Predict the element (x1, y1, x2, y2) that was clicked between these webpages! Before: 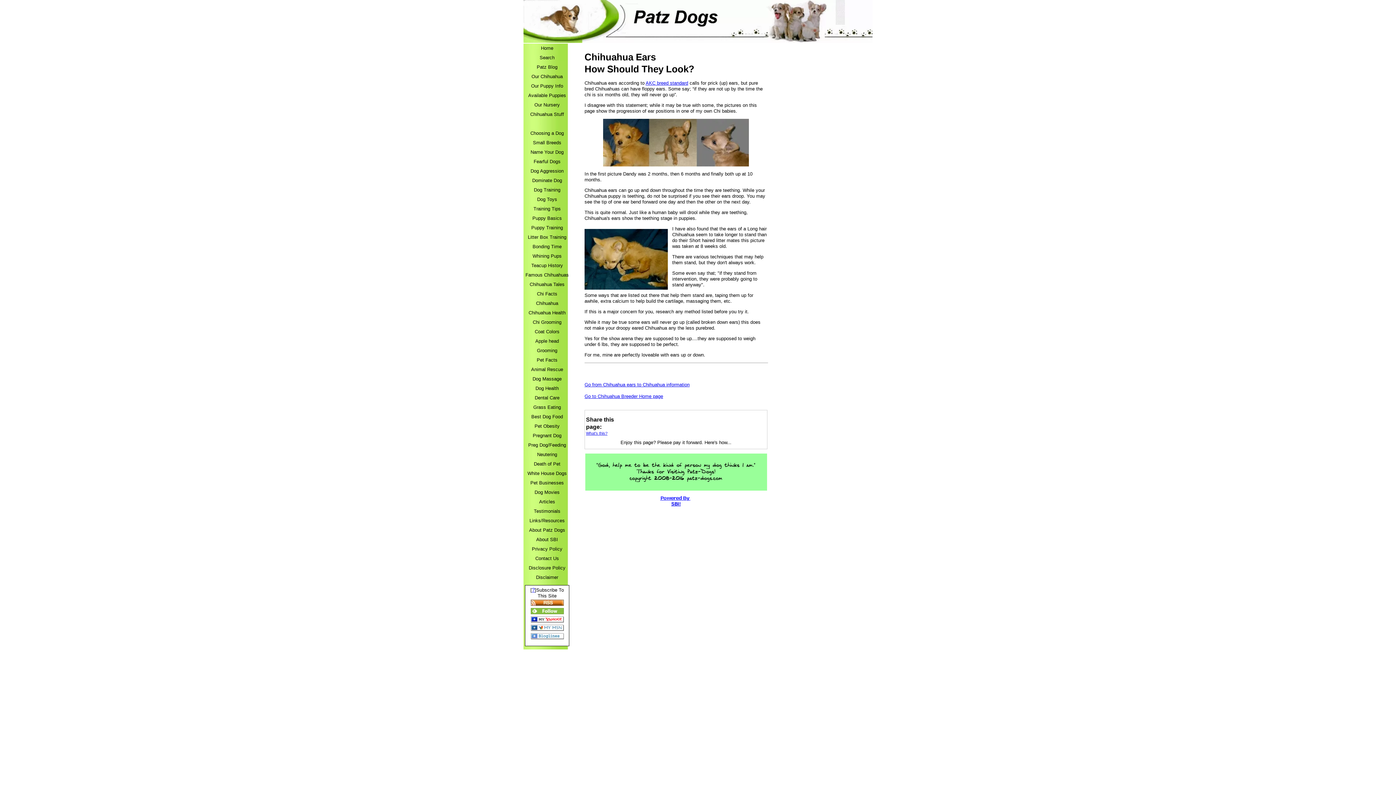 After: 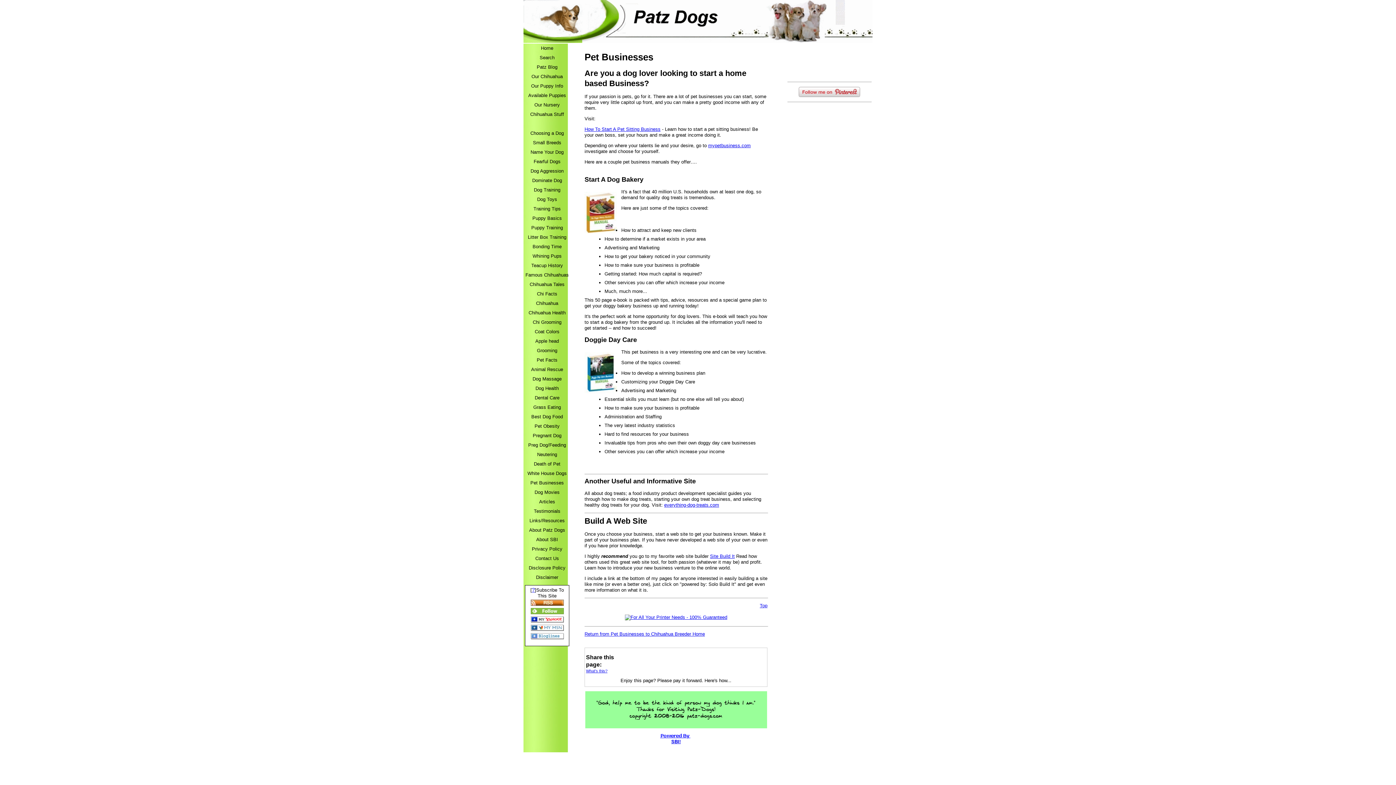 Action: bbox: (523, 478, 570, 488) label: Pet Businesses